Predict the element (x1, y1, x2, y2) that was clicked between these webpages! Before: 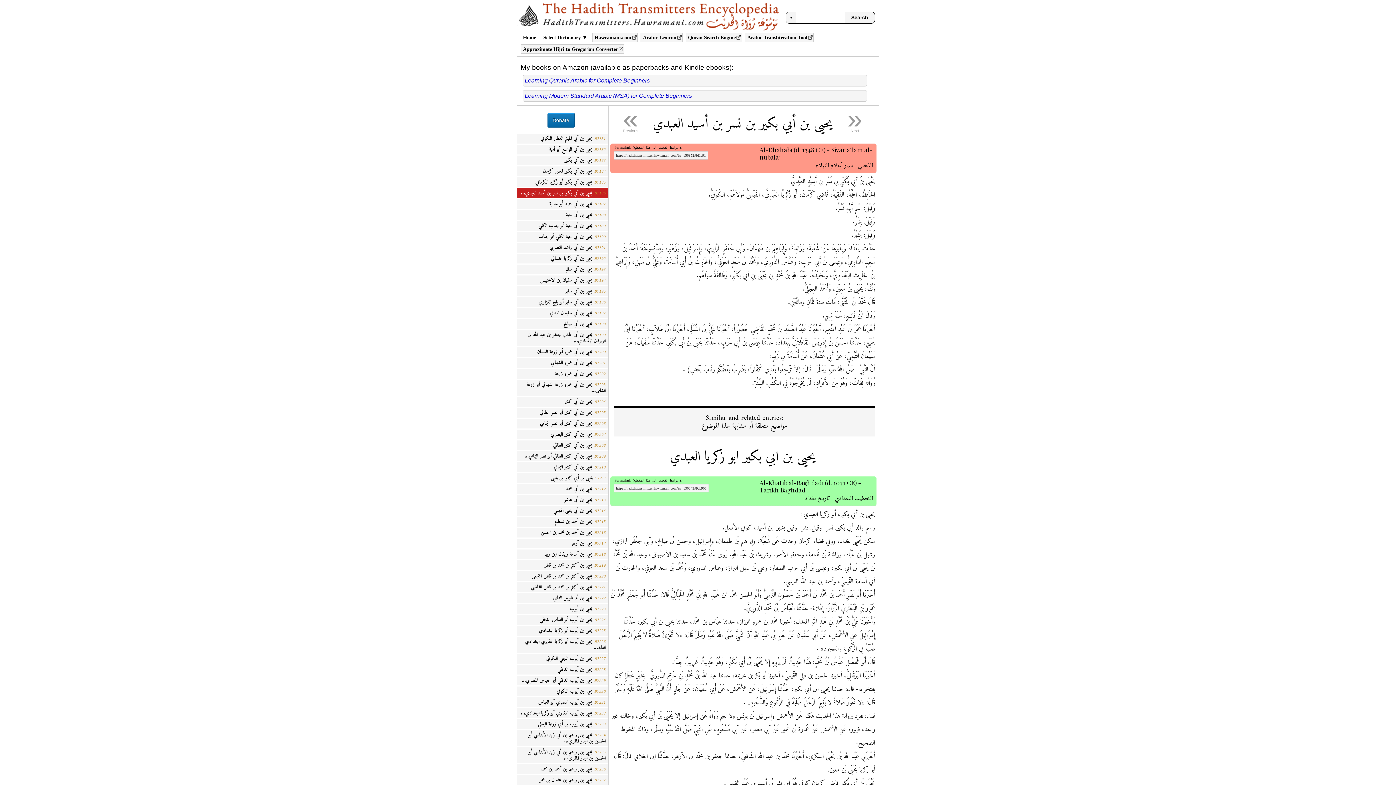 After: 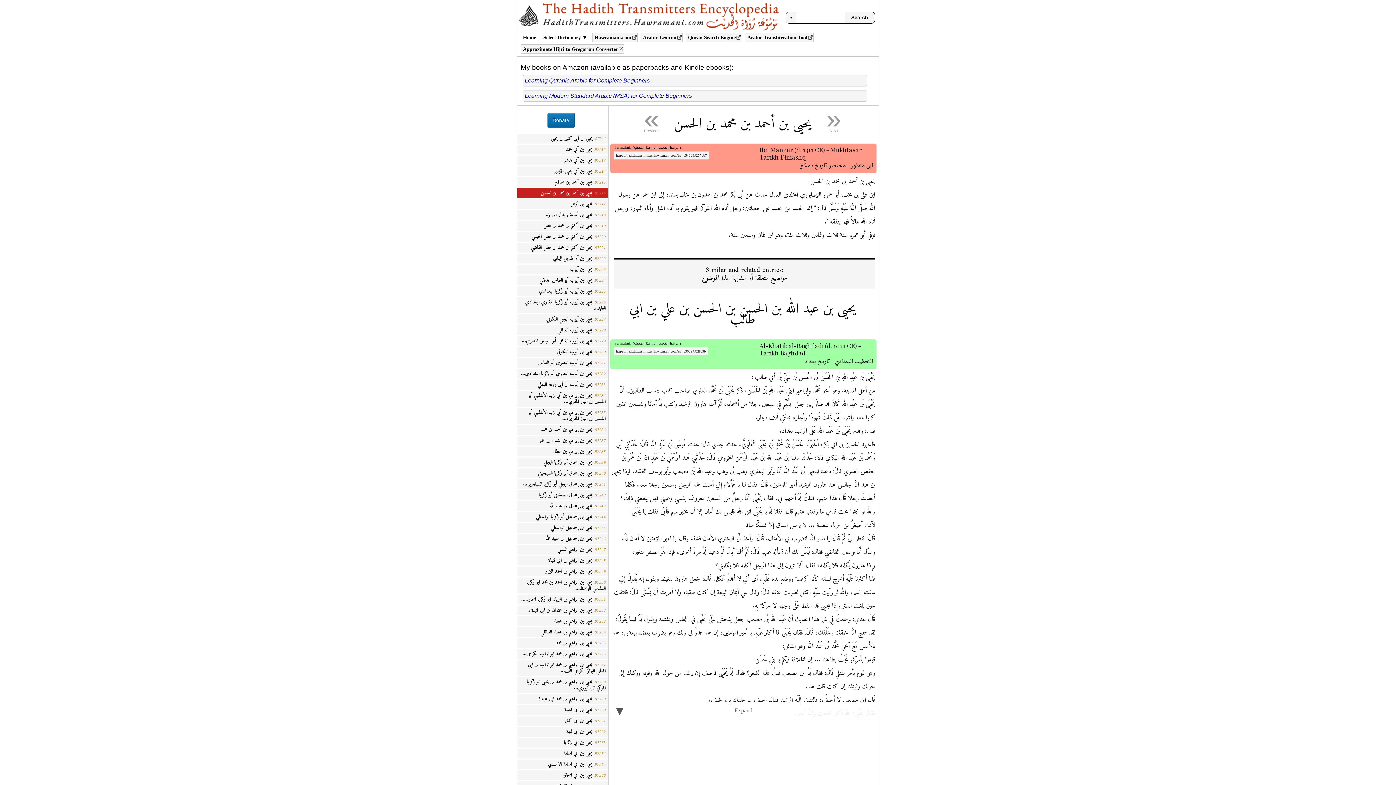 Action: bbox: (517, 528, 607, 537) label: 97216. يحيى بن أحمد بن محمد بن الحسن